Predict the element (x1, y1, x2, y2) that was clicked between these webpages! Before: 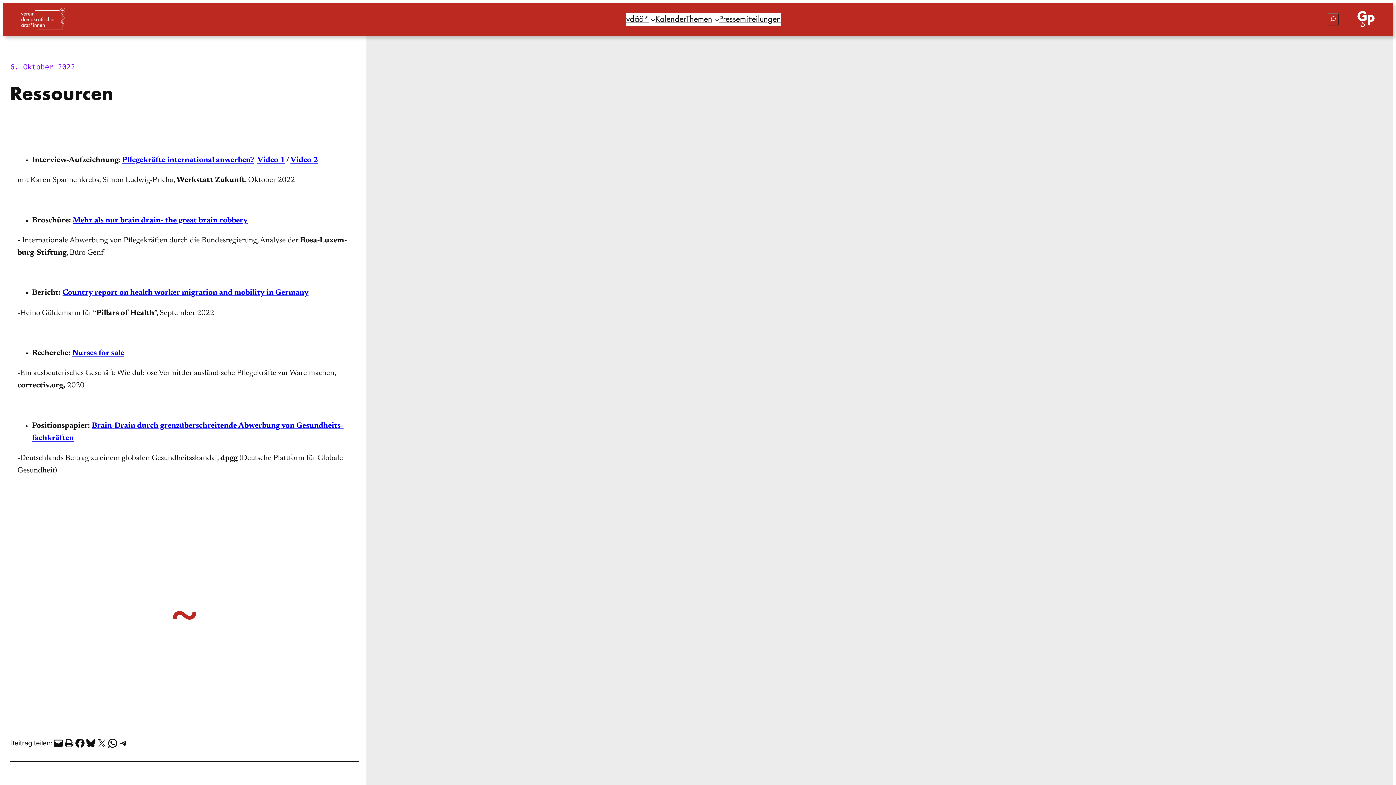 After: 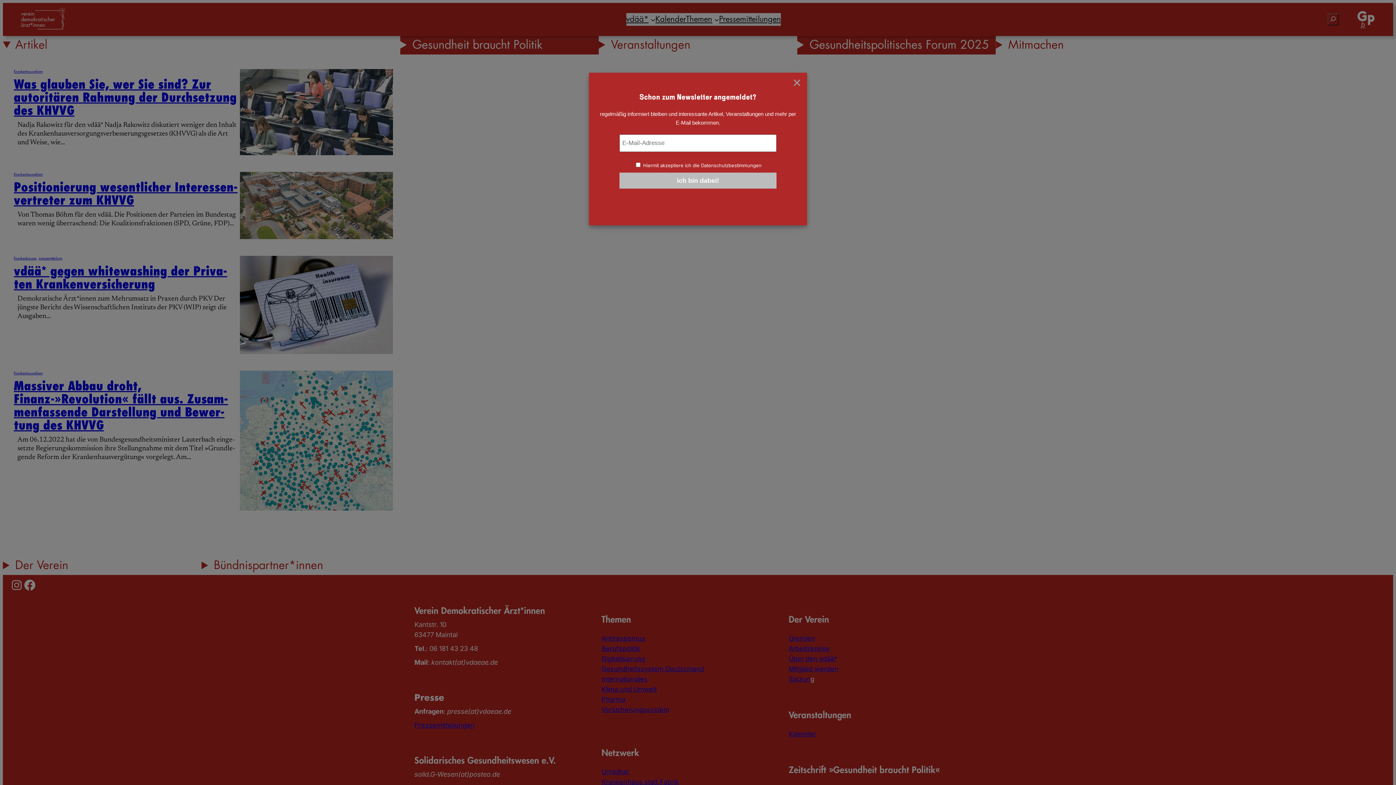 Action: bbox: (21, 7, 65, 29)